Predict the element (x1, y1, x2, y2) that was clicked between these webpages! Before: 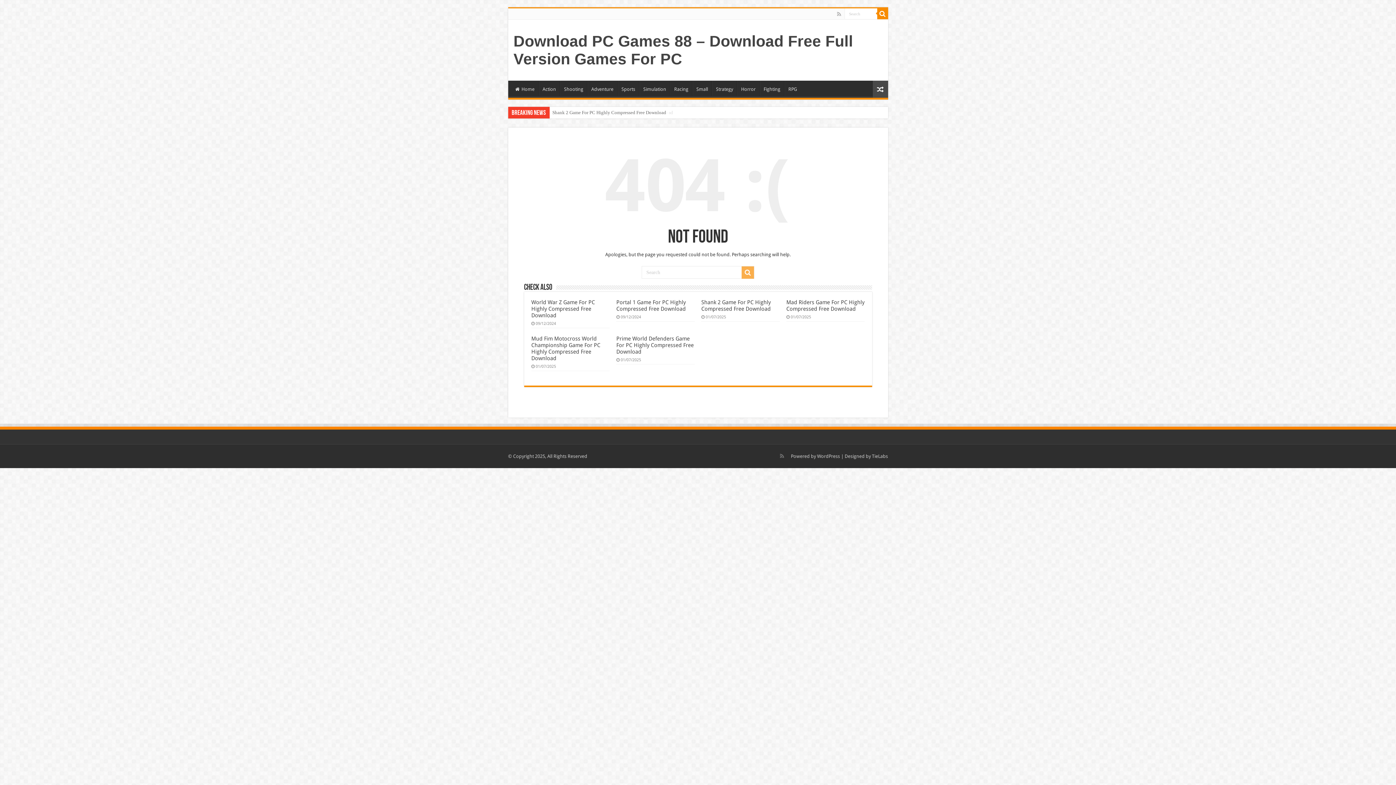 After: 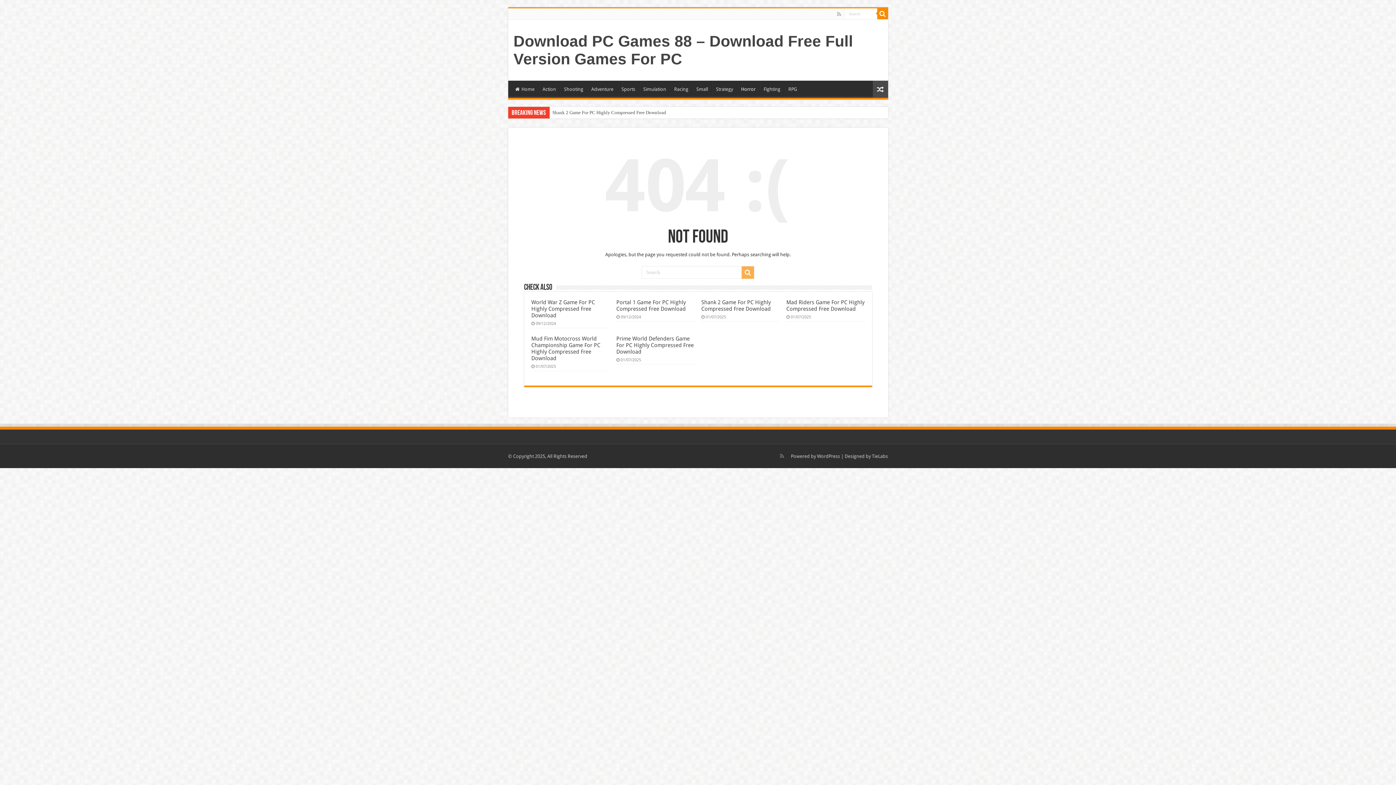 Action: bbox: (737, 80, 759, 96) label: Horror